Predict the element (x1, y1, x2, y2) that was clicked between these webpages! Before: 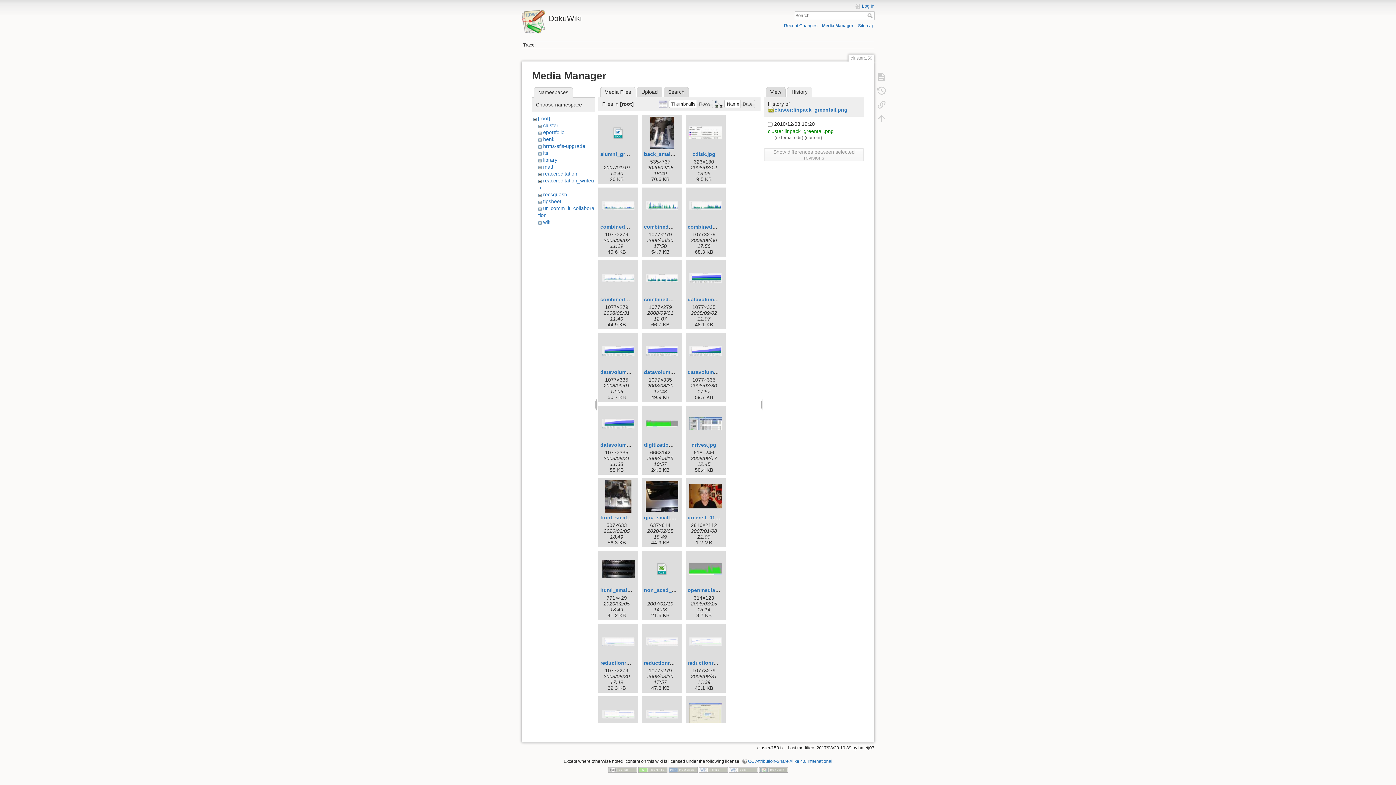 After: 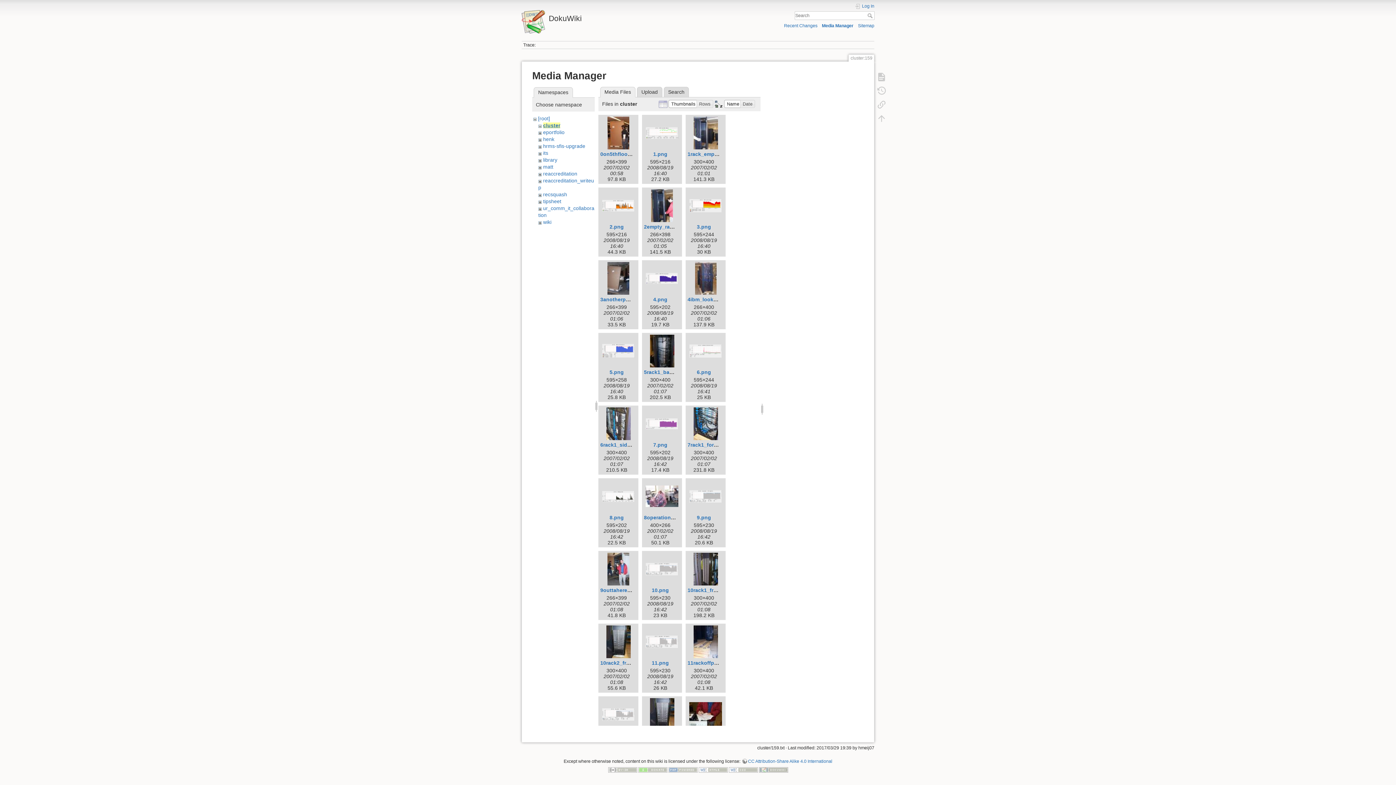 Action: bbox: (543, 122, 558, 128) label: cluster